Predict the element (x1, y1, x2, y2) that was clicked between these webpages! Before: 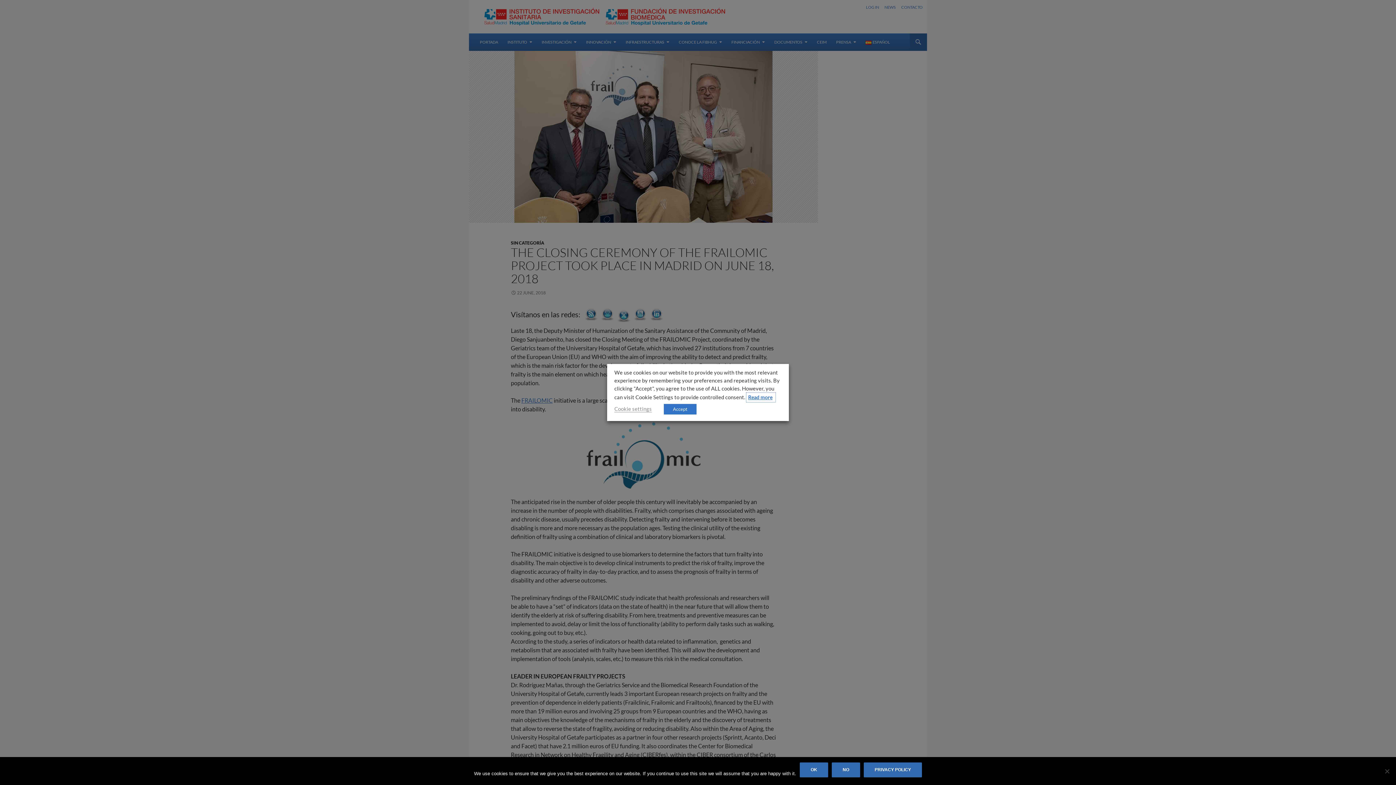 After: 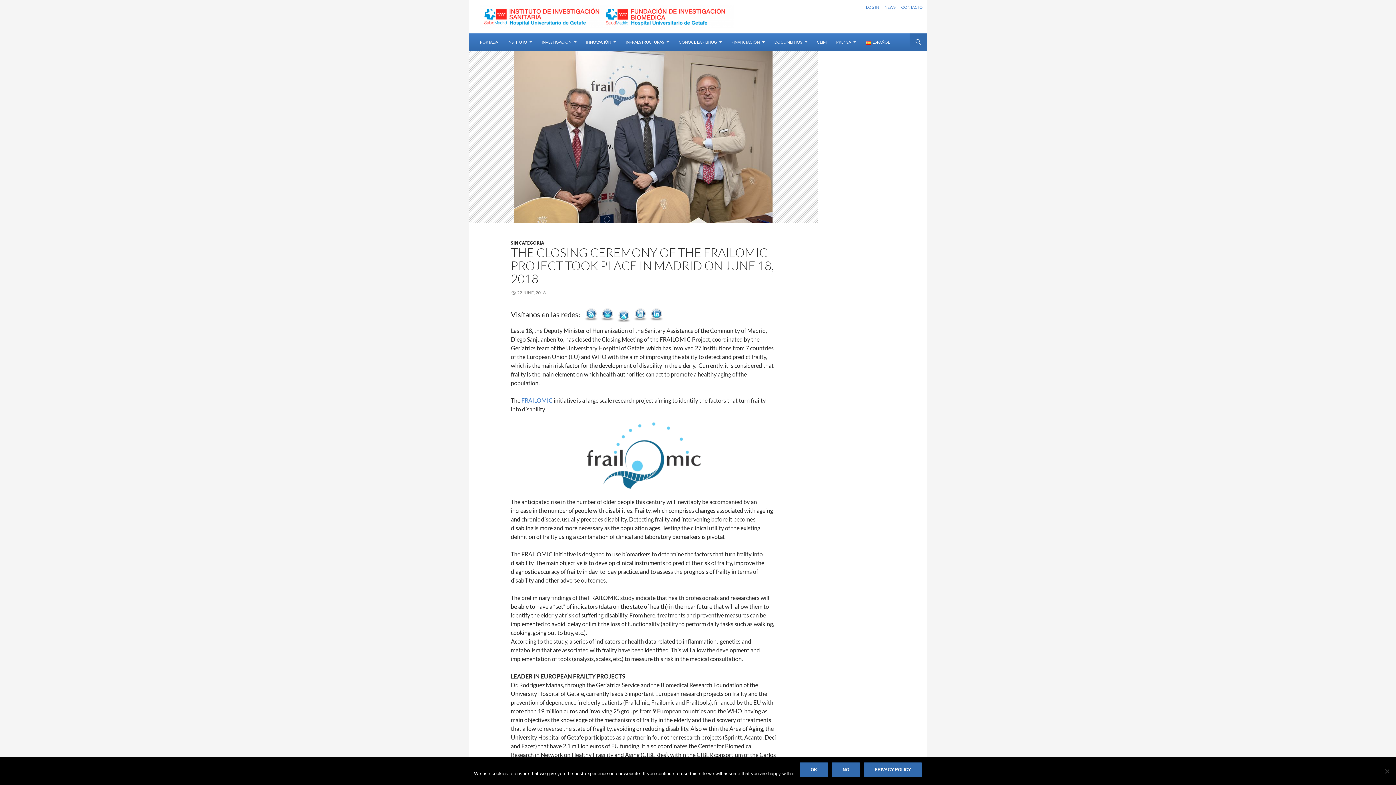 Action: label: Accept bbox: (664, 404, 696, 414)